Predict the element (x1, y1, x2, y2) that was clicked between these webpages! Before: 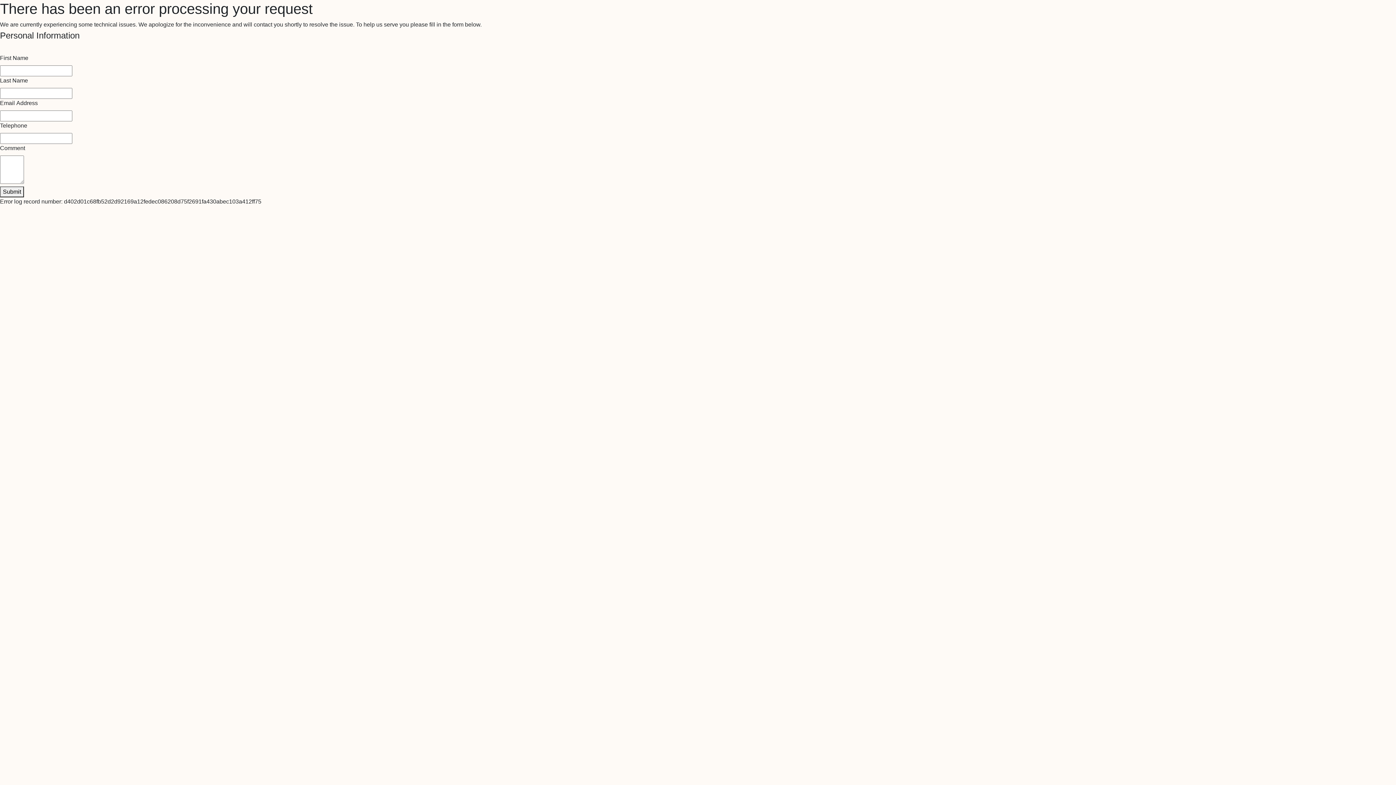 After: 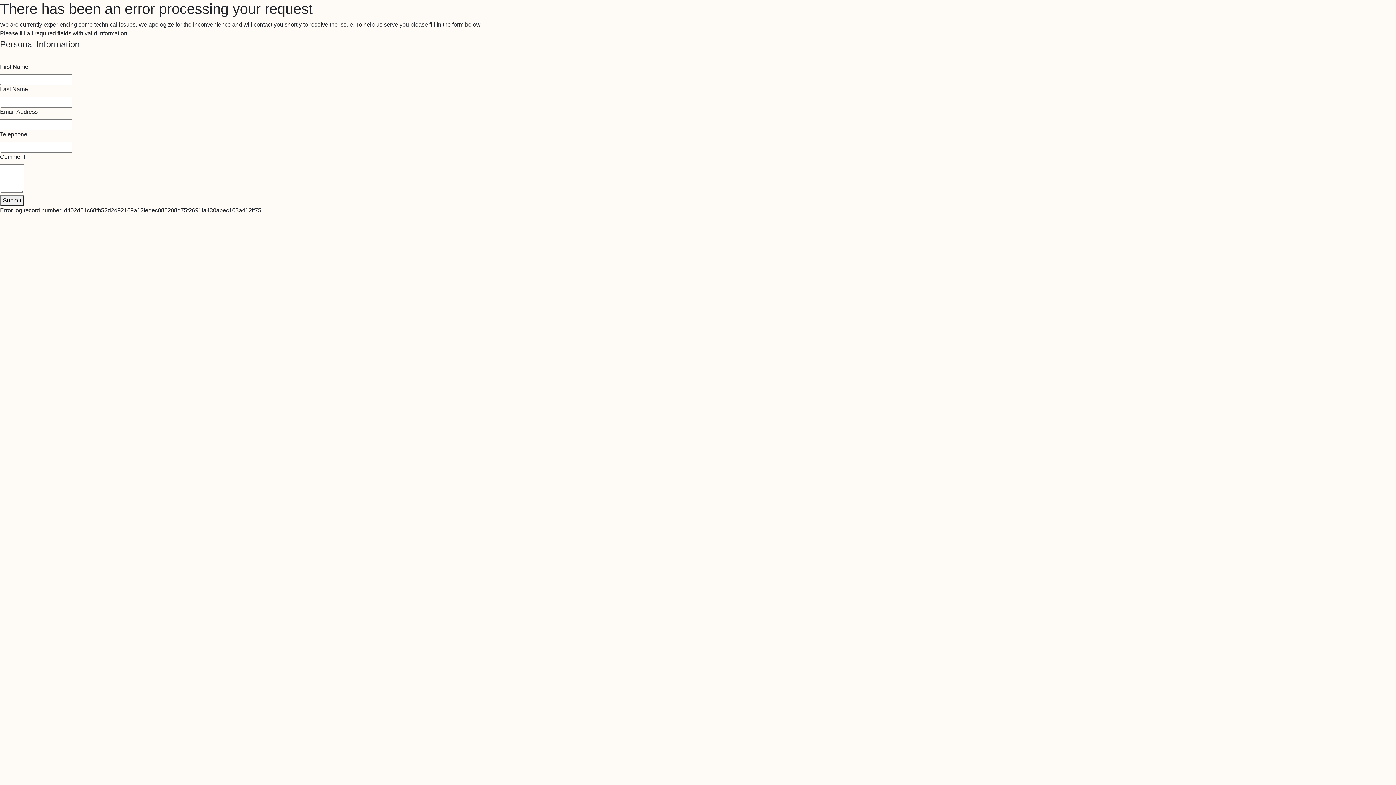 Action: label: Submit bbox: (0, 186, 24, 197)